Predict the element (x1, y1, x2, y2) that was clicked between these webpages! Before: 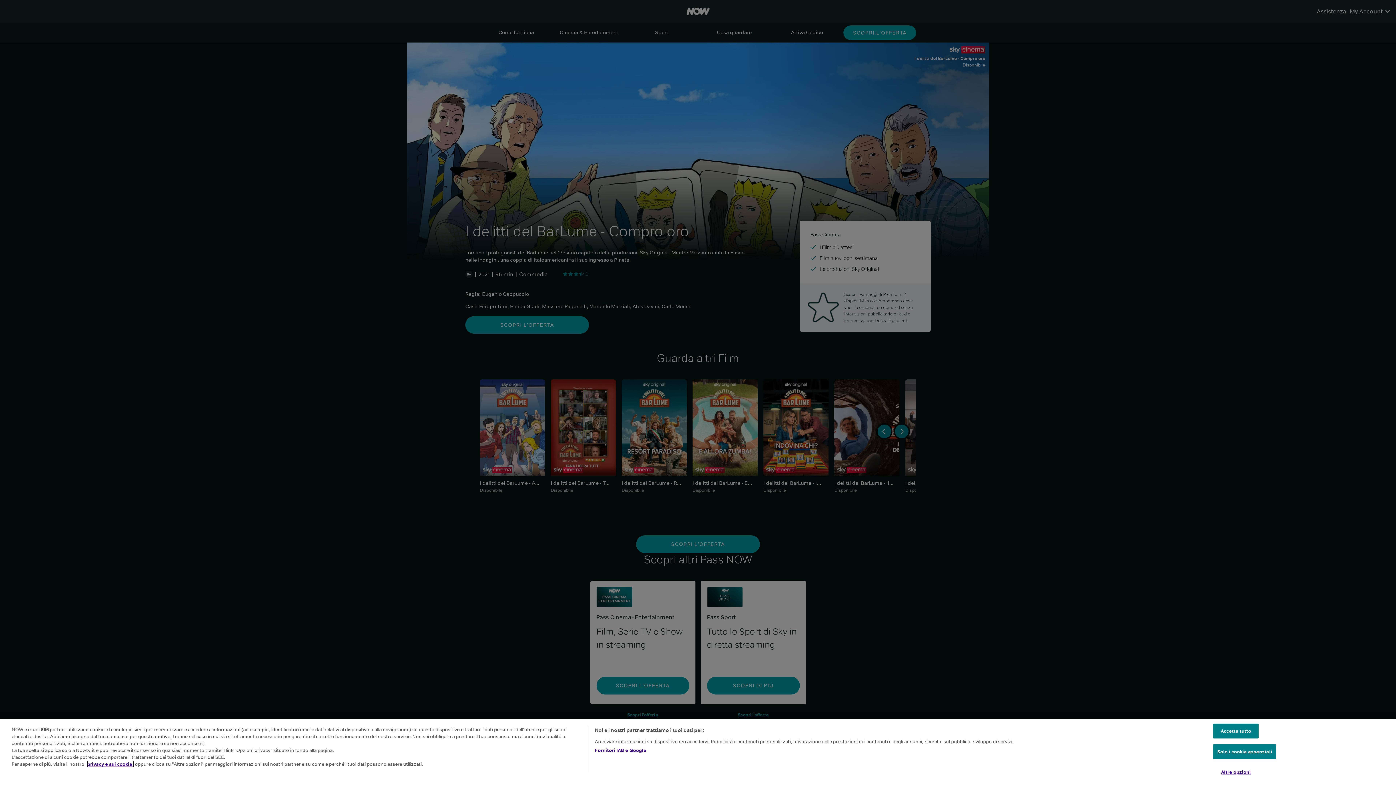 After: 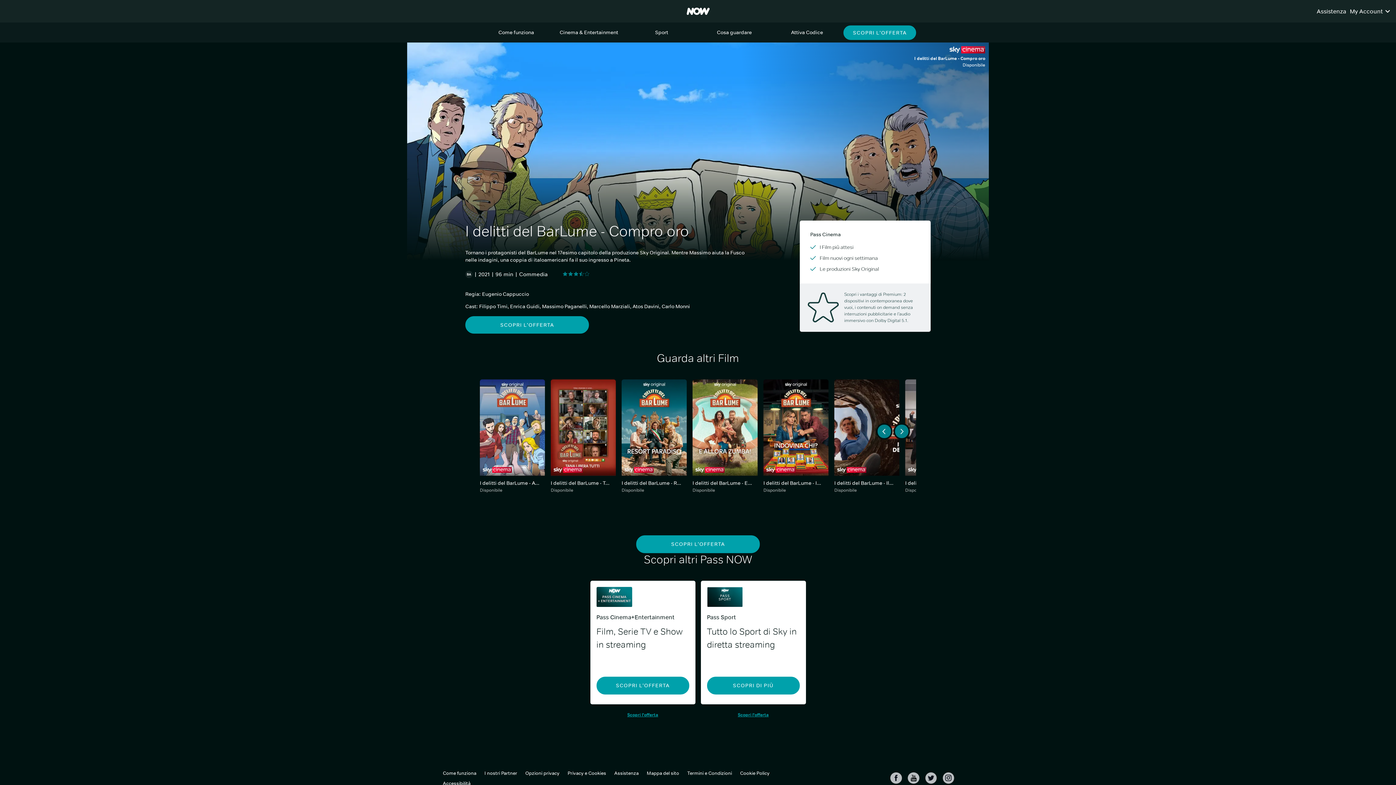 Action: label: Accetta tutto bbox: (1213, 724, 1259, 738)